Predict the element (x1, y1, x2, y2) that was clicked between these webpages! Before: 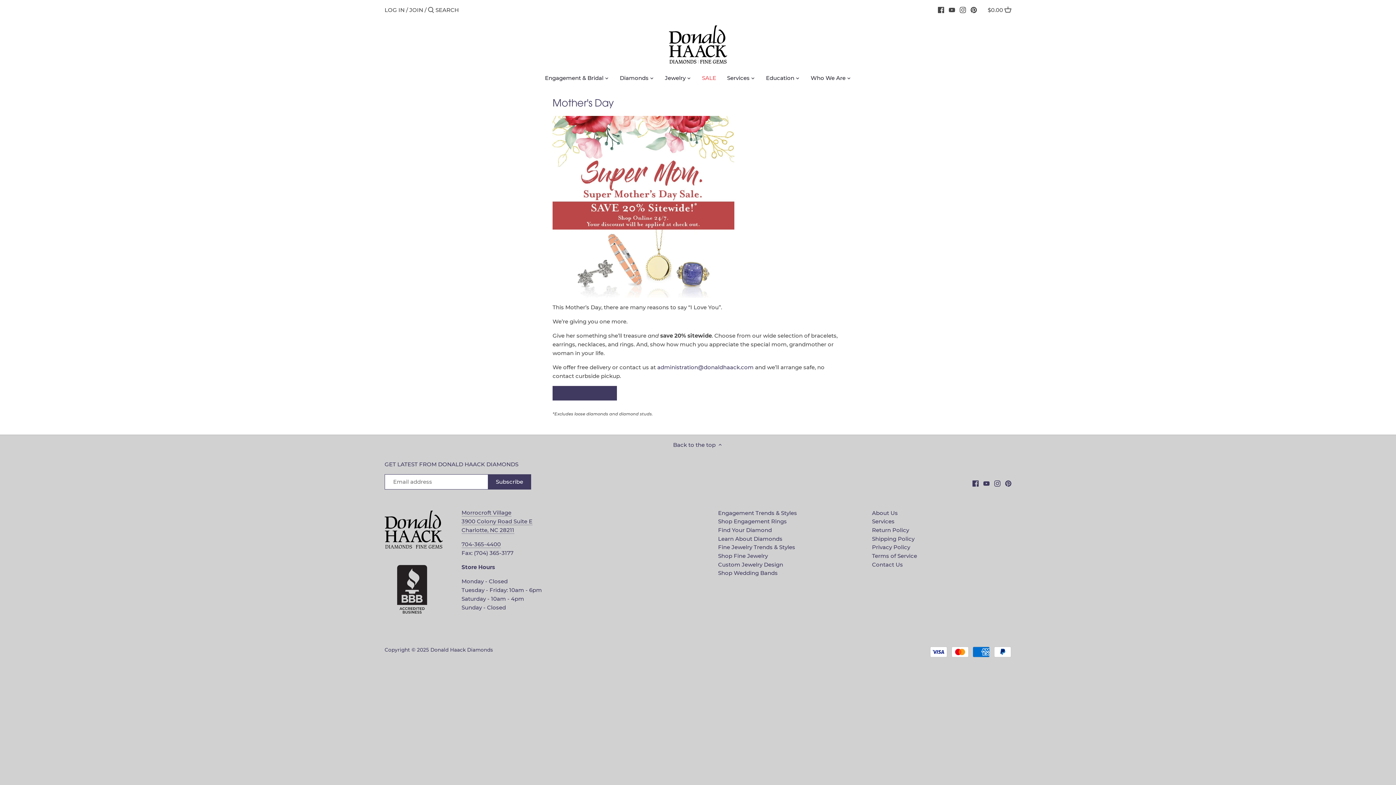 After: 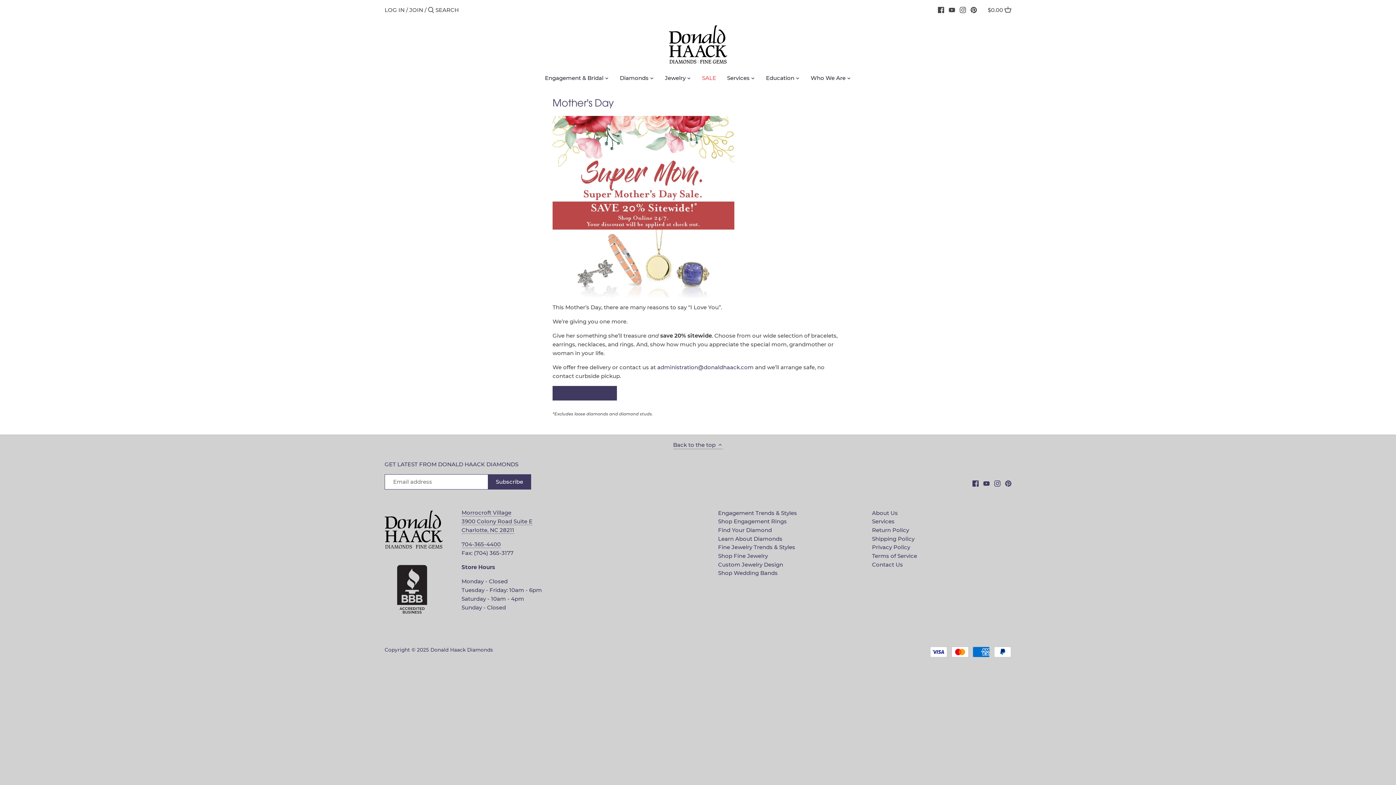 Action: label: Back to the top  bbox: (673, 440, 723, 449)